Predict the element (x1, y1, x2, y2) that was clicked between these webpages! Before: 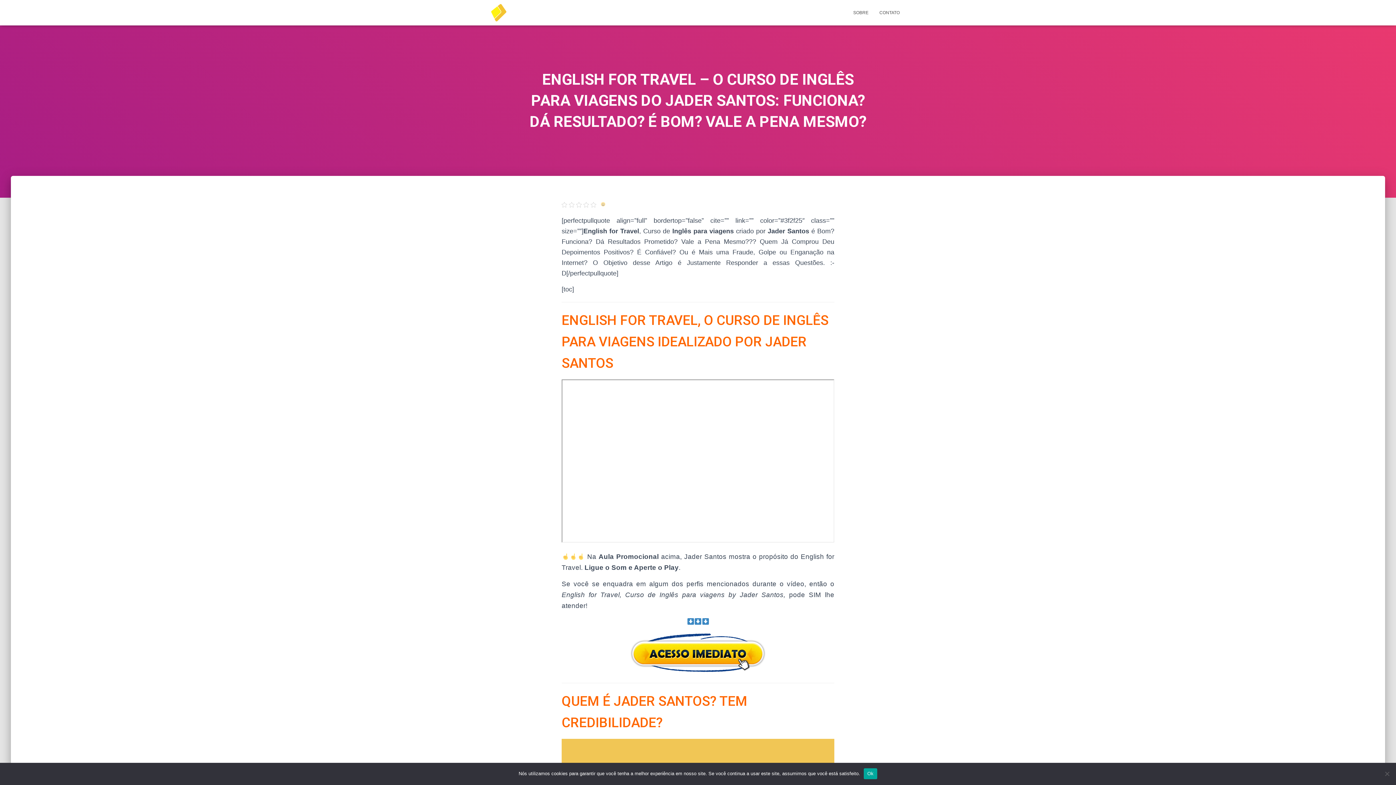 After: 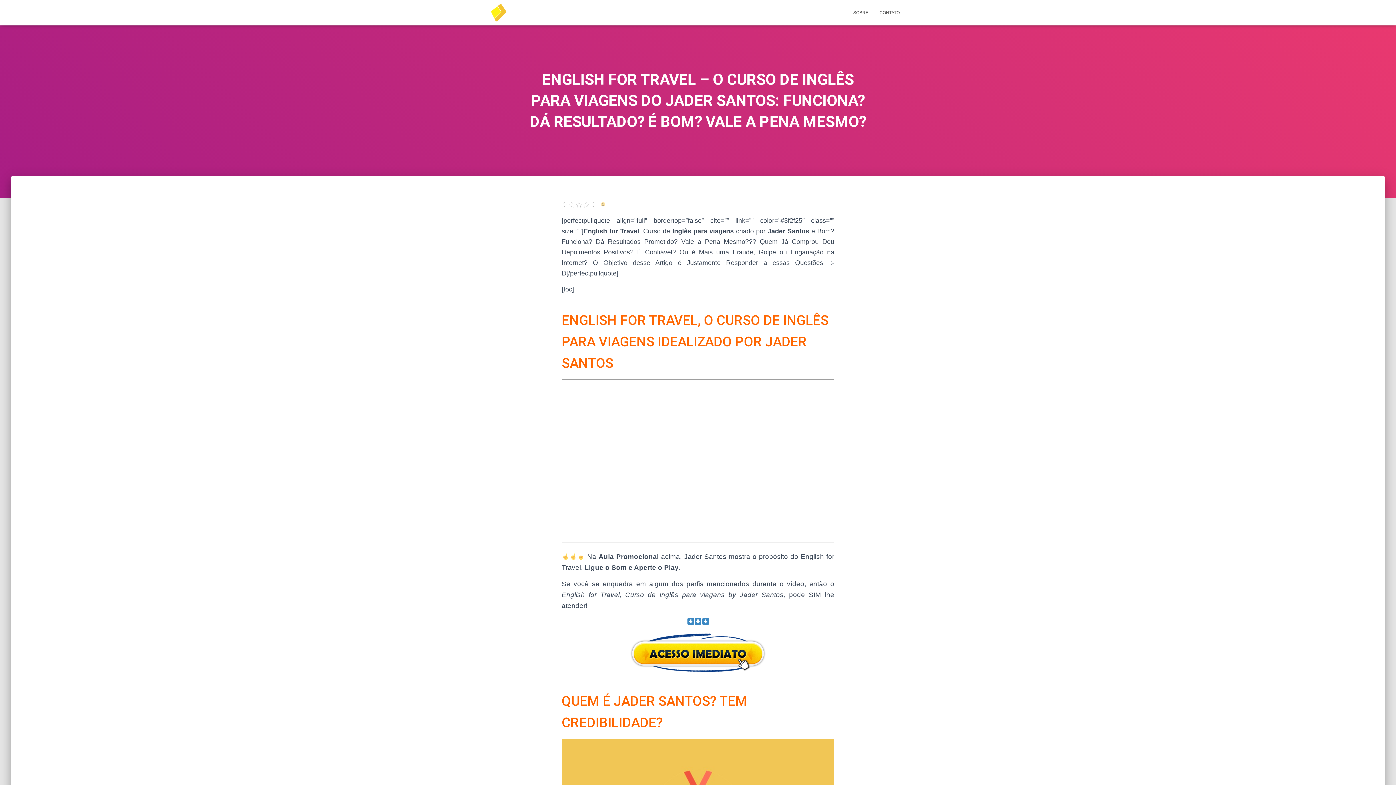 Action: label: Ok bbox: (863, 768, 877, 779)